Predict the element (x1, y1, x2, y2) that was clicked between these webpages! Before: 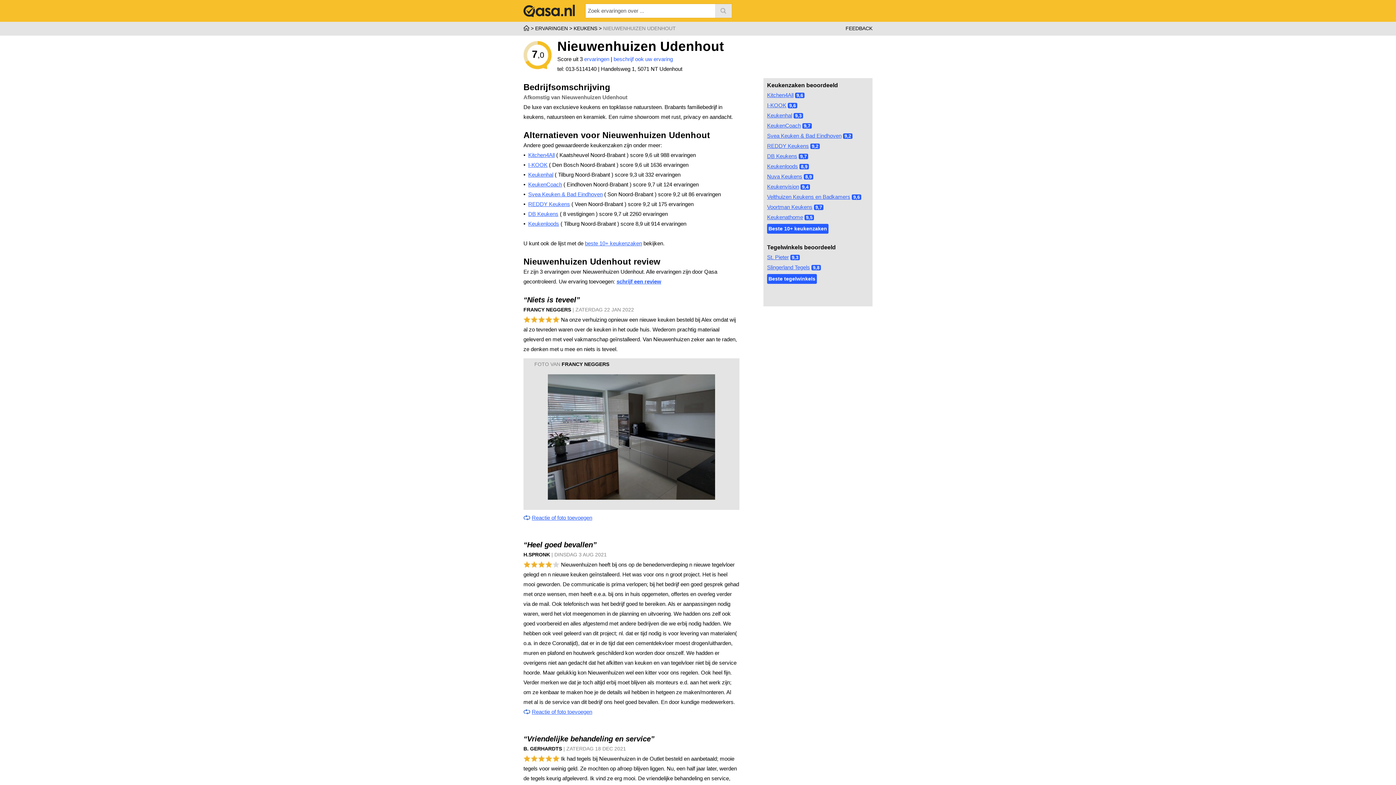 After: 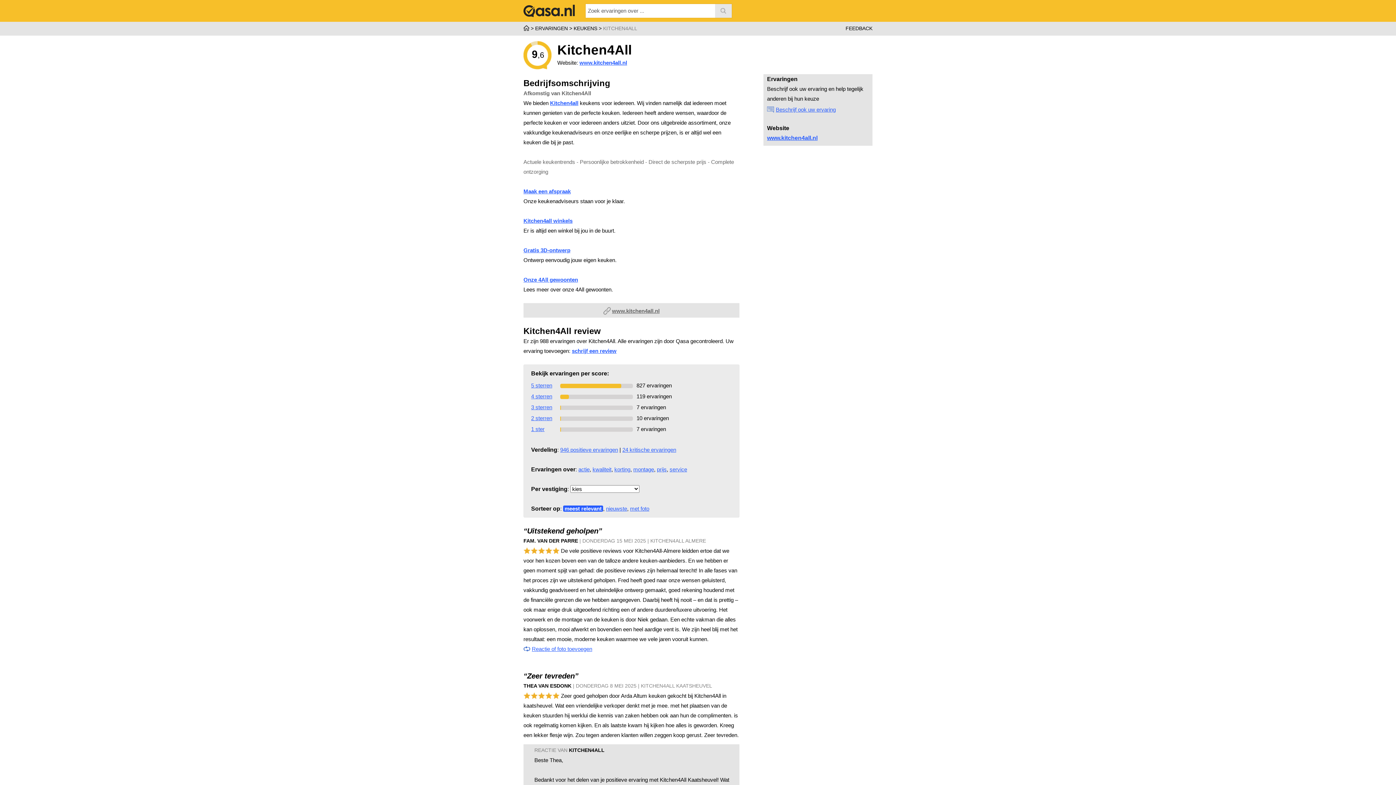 Action: bbox: (767, 92, 793, 98) label: Kitchen4All